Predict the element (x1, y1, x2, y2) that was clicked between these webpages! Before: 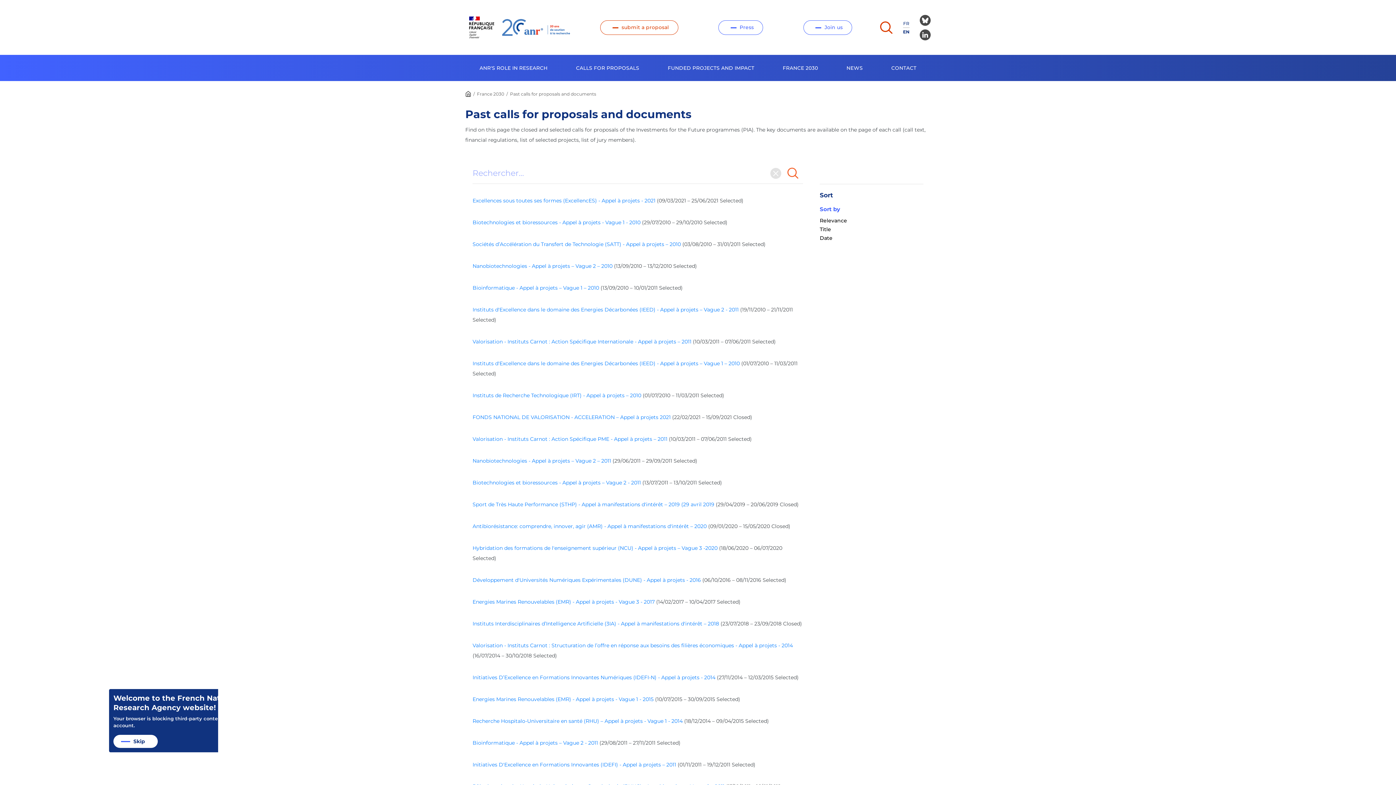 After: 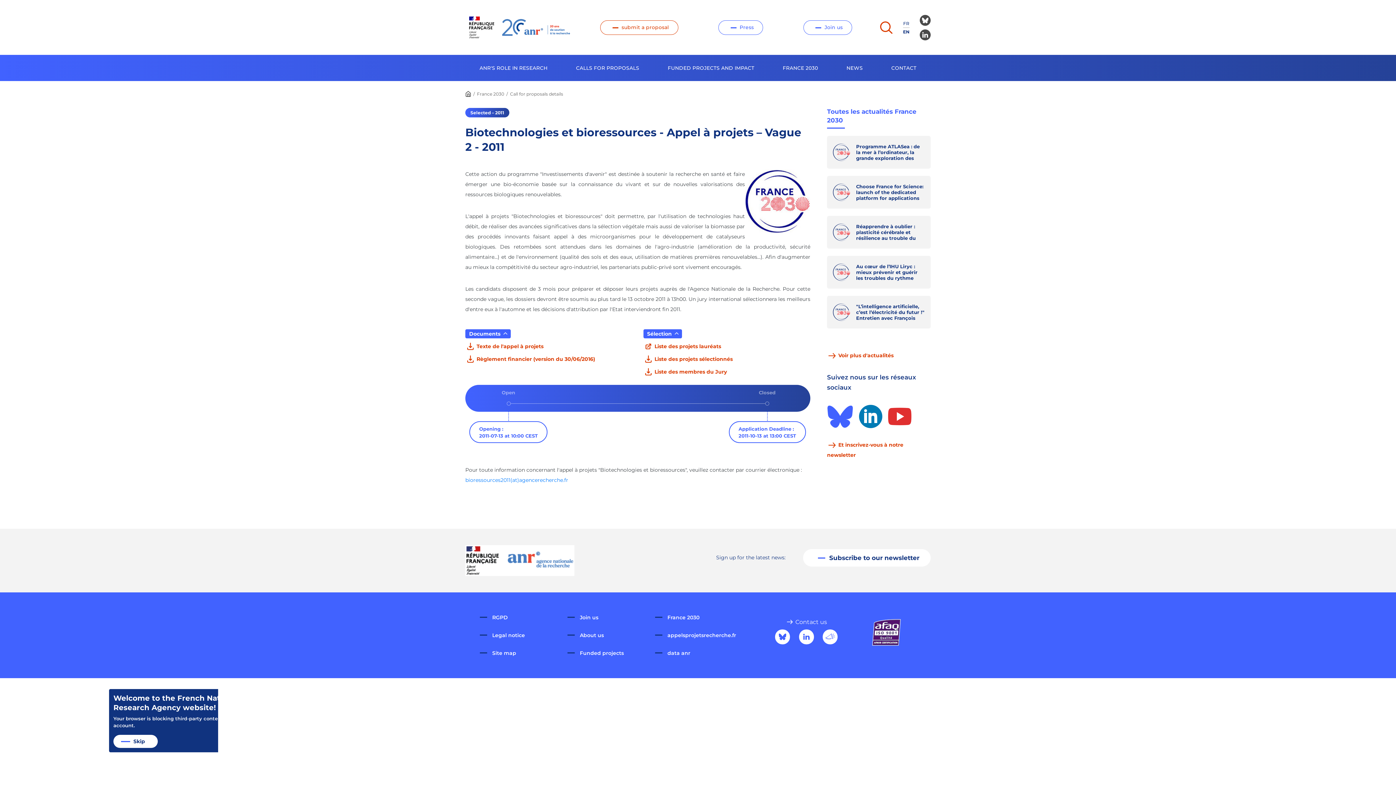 Action: label: Biotechnologies et bioressources - Appel à projets – Vague 2 - 2011  bbox: (472, 479, 642, 486)